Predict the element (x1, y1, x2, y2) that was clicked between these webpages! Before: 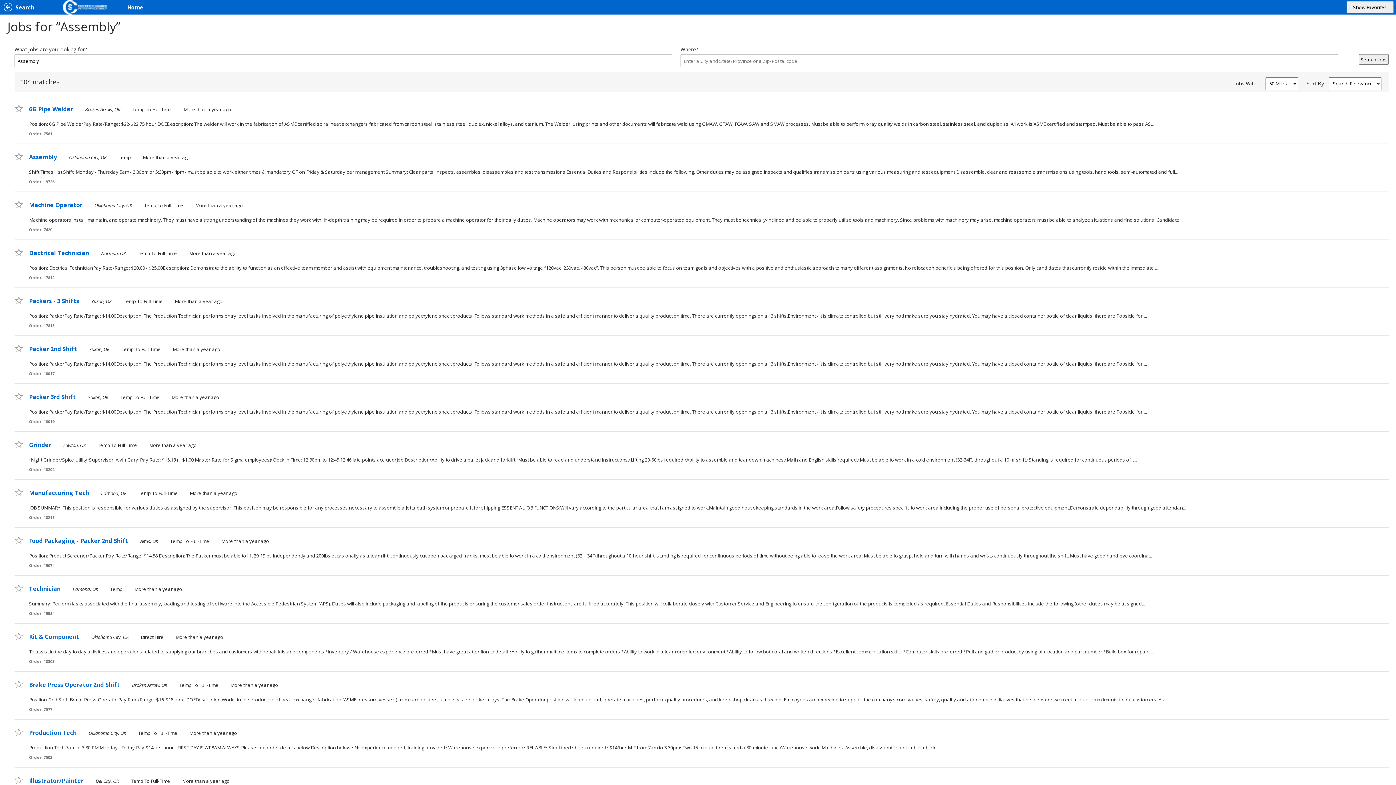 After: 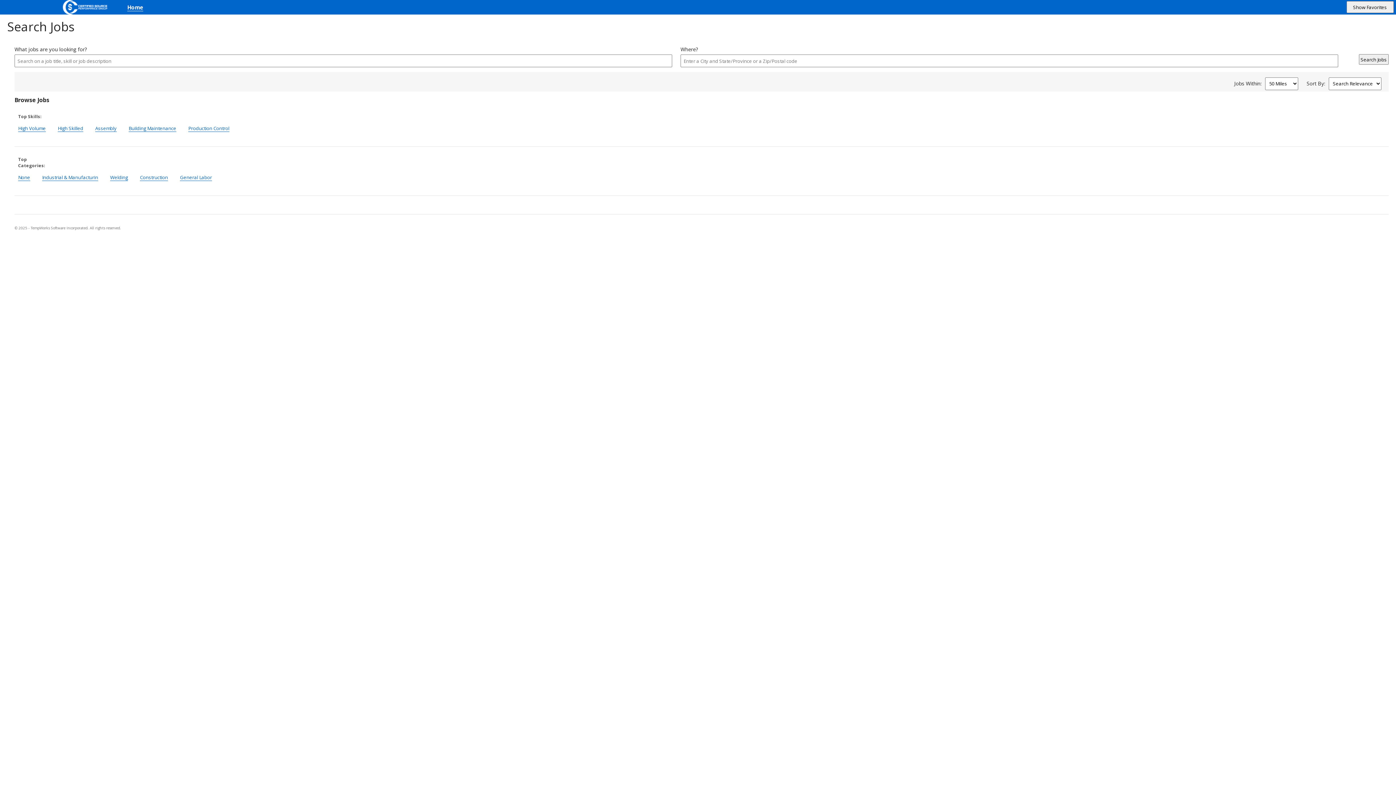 Action: bbox: (3, 0, 34, 15) label: Search